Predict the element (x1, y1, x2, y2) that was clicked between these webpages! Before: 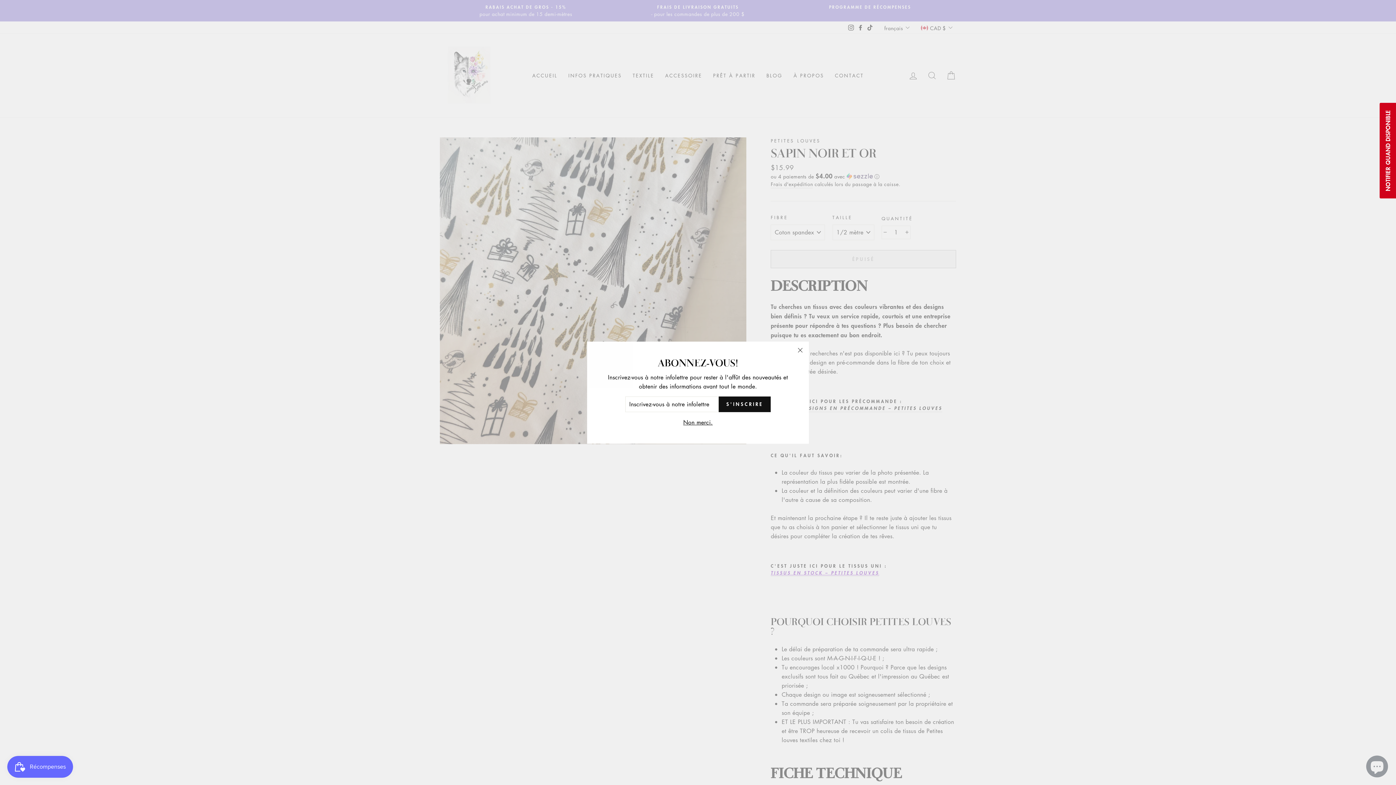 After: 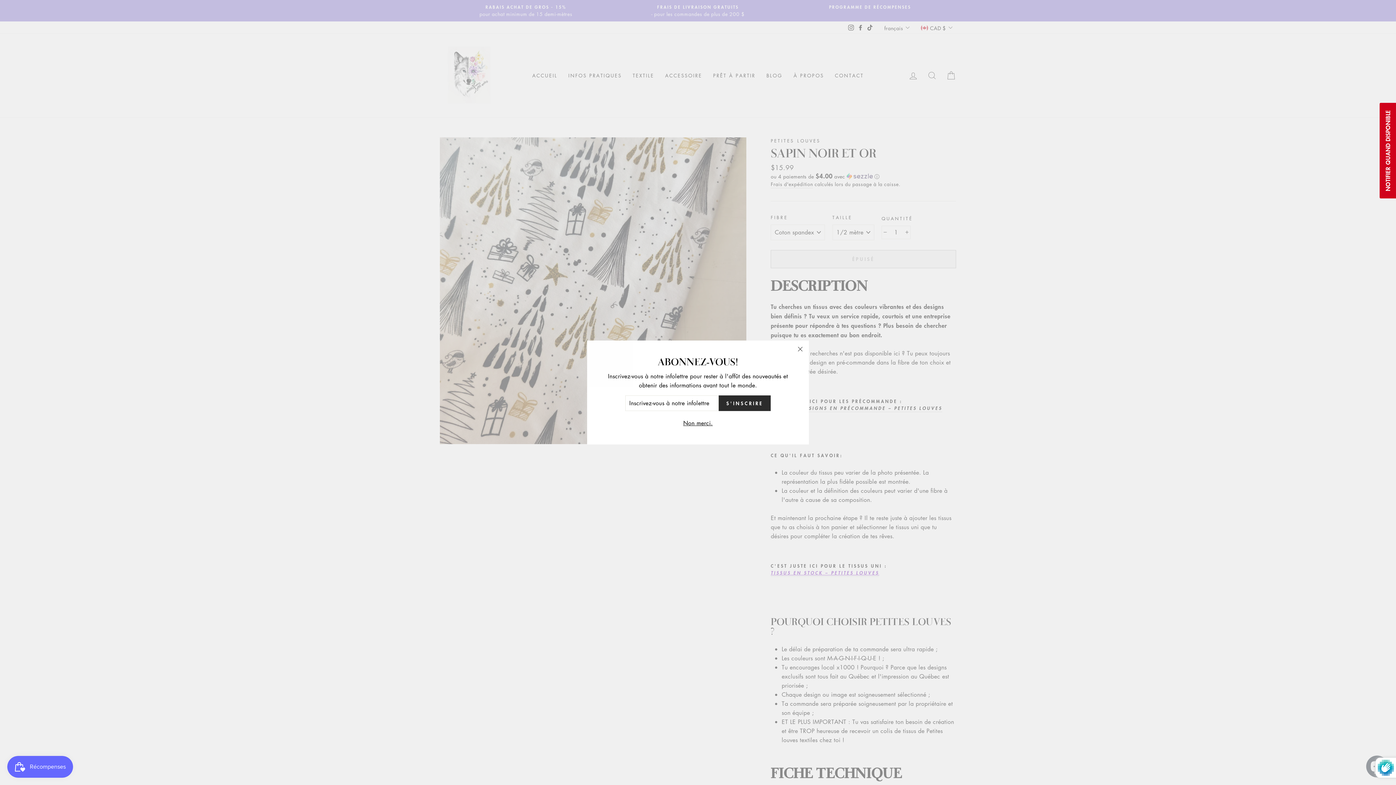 Action: label: S'INSCRIRE bbox: (718, 404, 770, 419)